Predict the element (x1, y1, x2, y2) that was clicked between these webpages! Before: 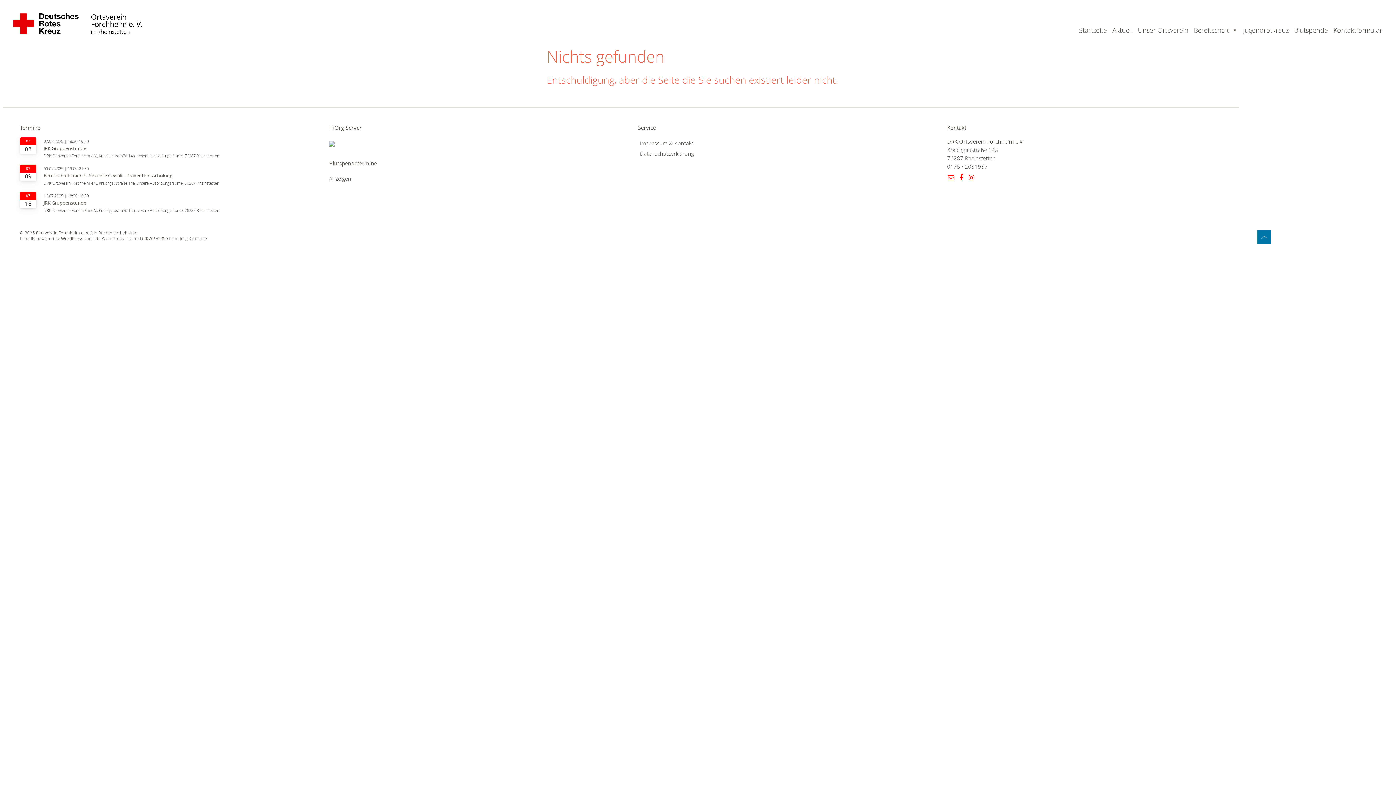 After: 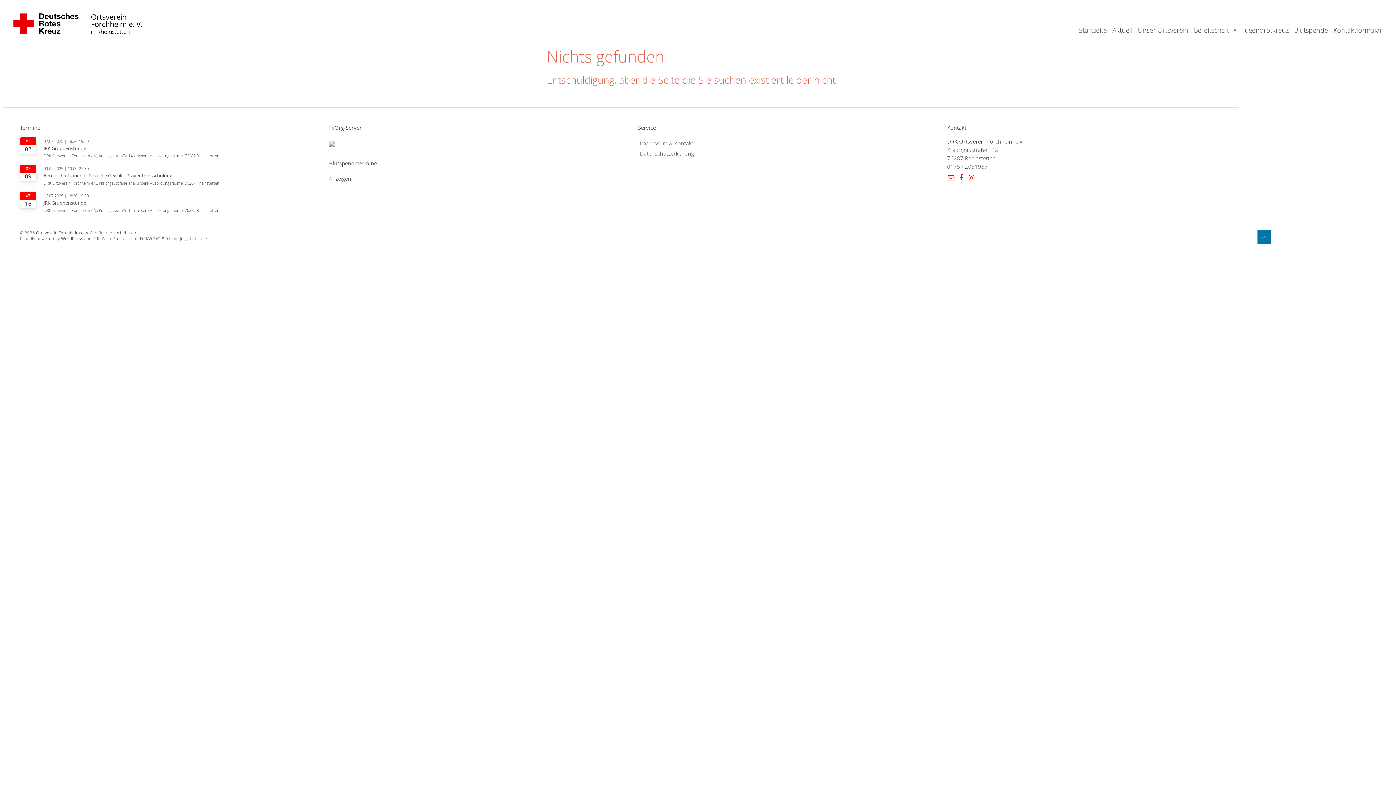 Action: bbox: (329, 139, 334, 150)